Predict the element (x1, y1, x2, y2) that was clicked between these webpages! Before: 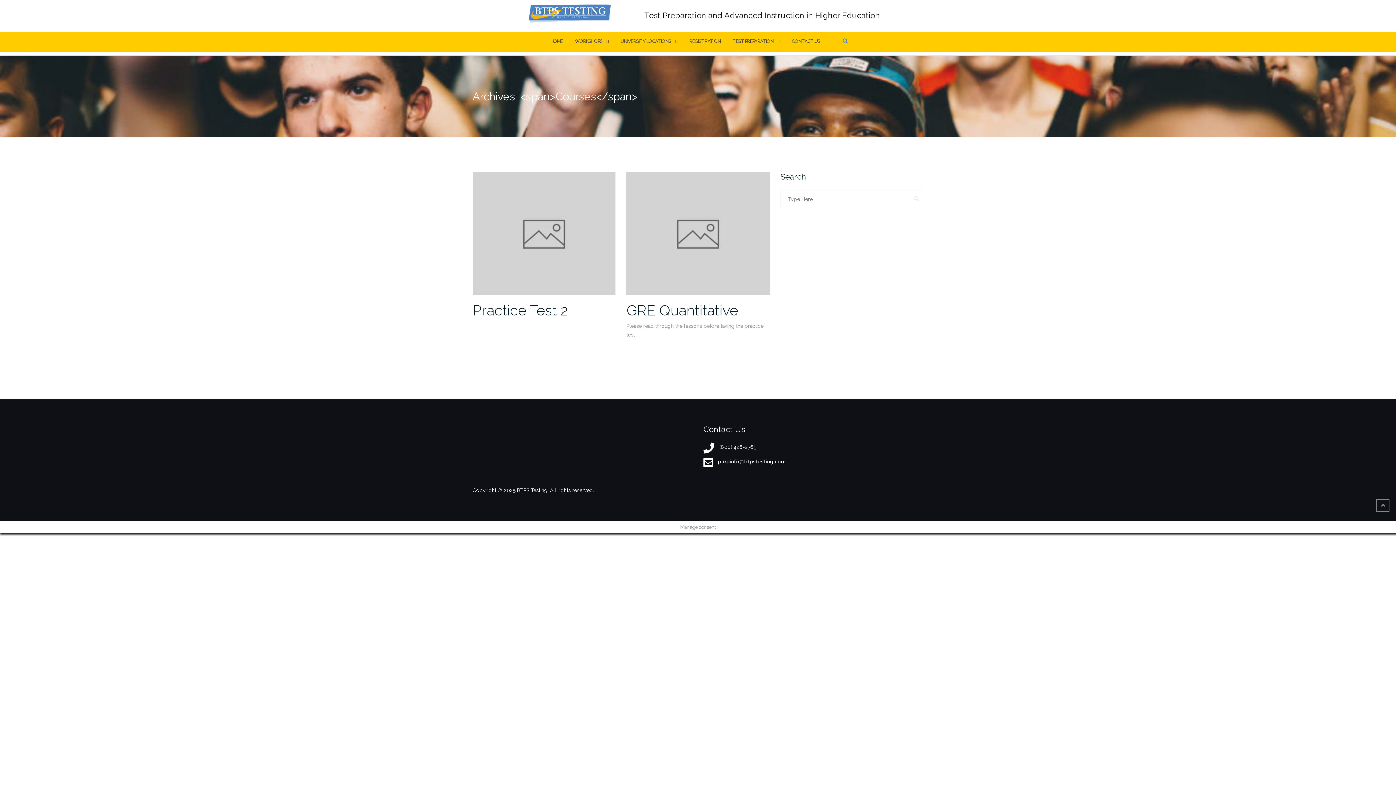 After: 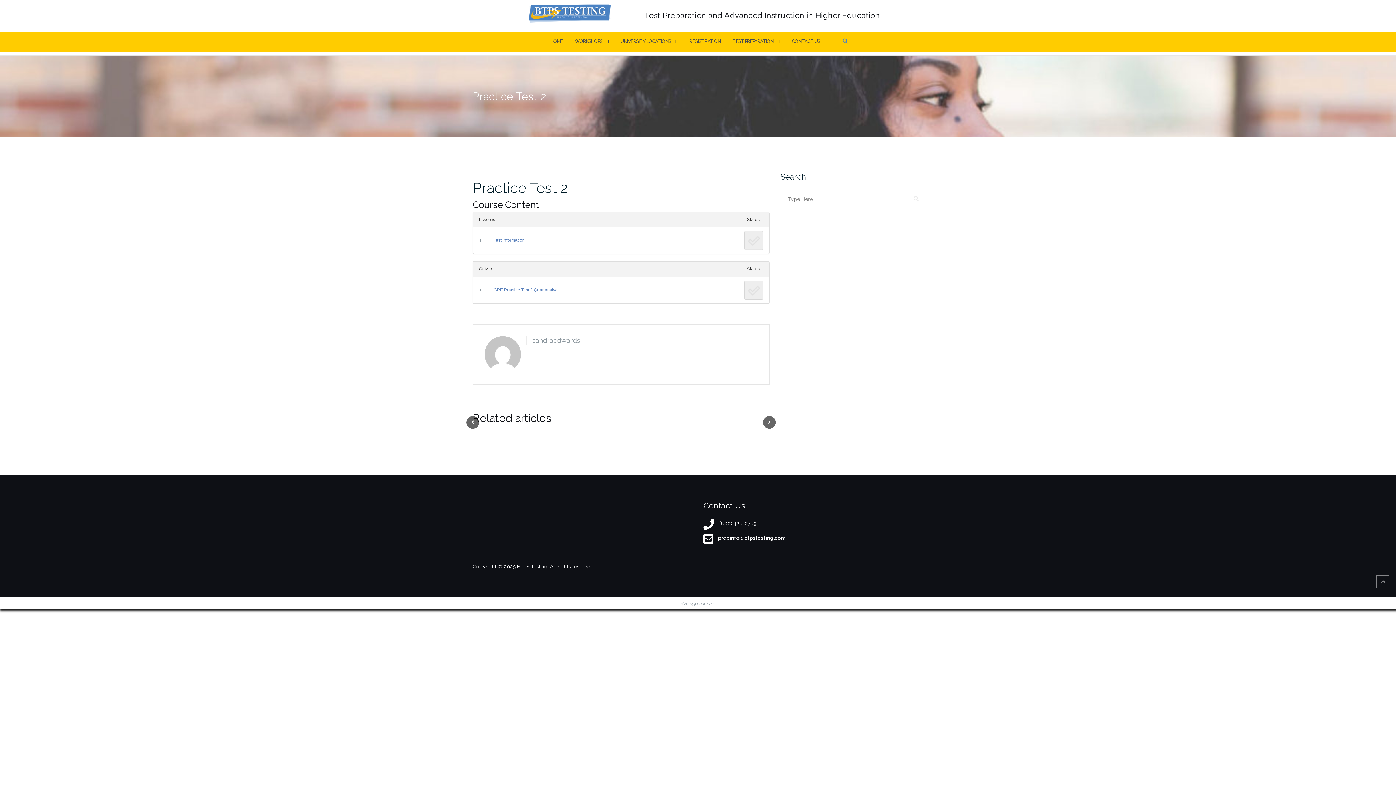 Action: bbox: (472, 301, 568, 318) label: Practice Test 2